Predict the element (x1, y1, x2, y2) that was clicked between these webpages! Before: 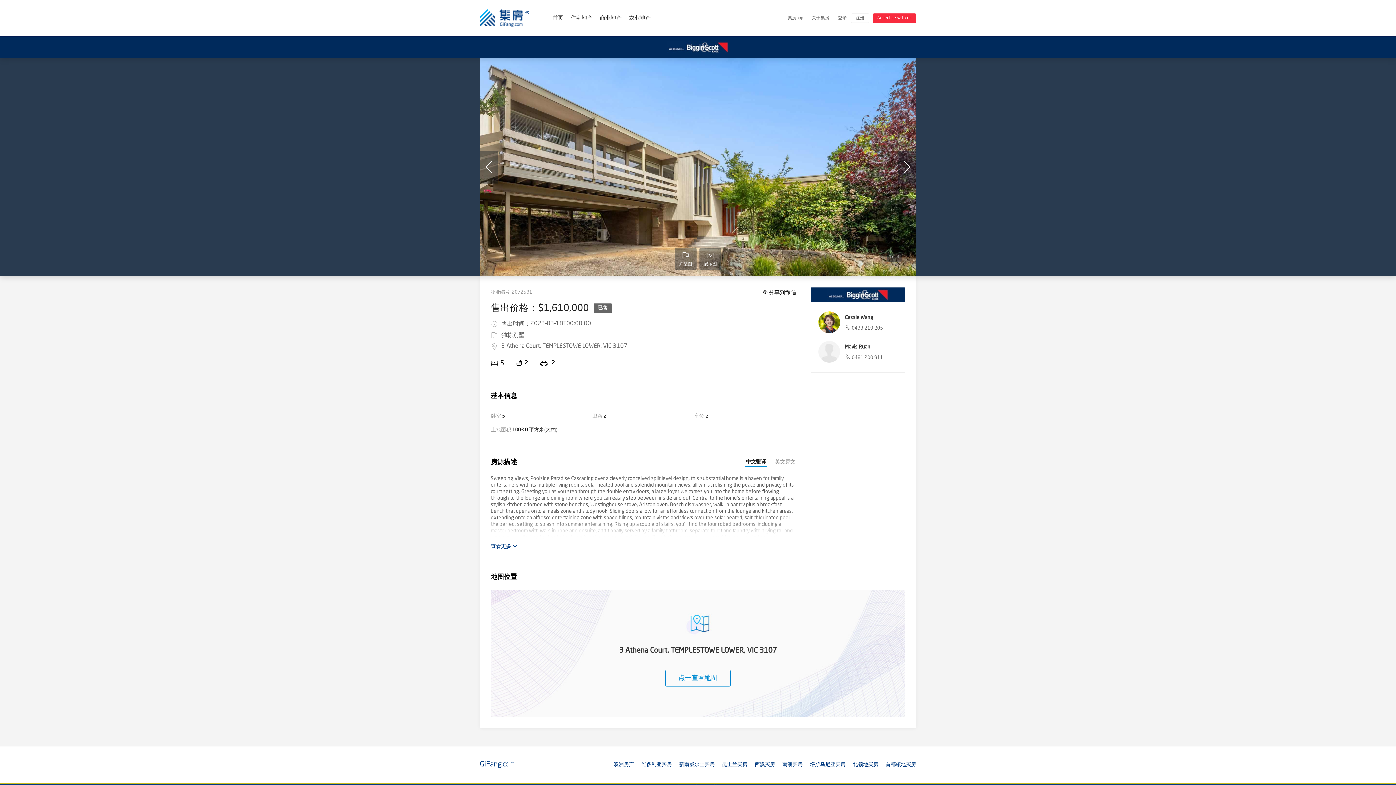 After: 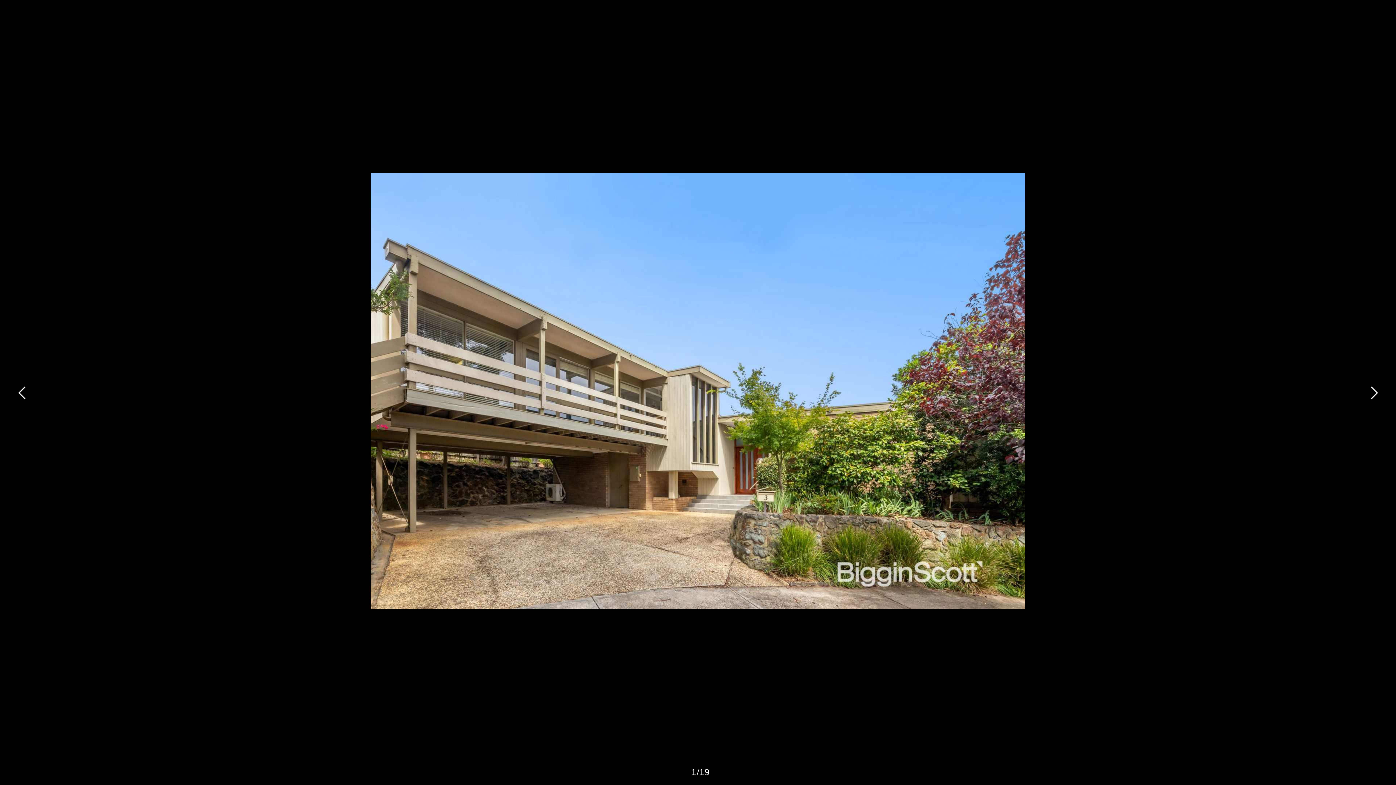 Action: bbox: (480, 58, 916, 276)